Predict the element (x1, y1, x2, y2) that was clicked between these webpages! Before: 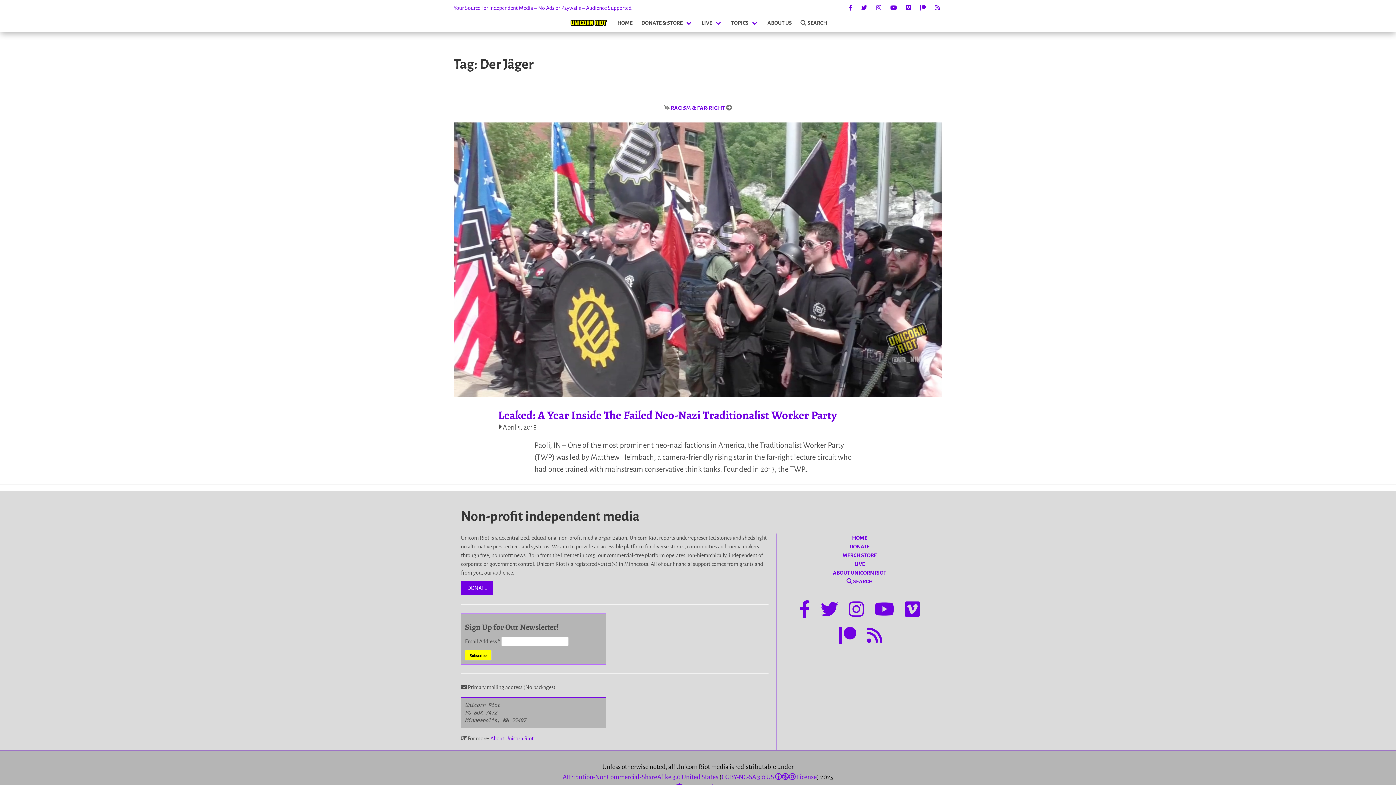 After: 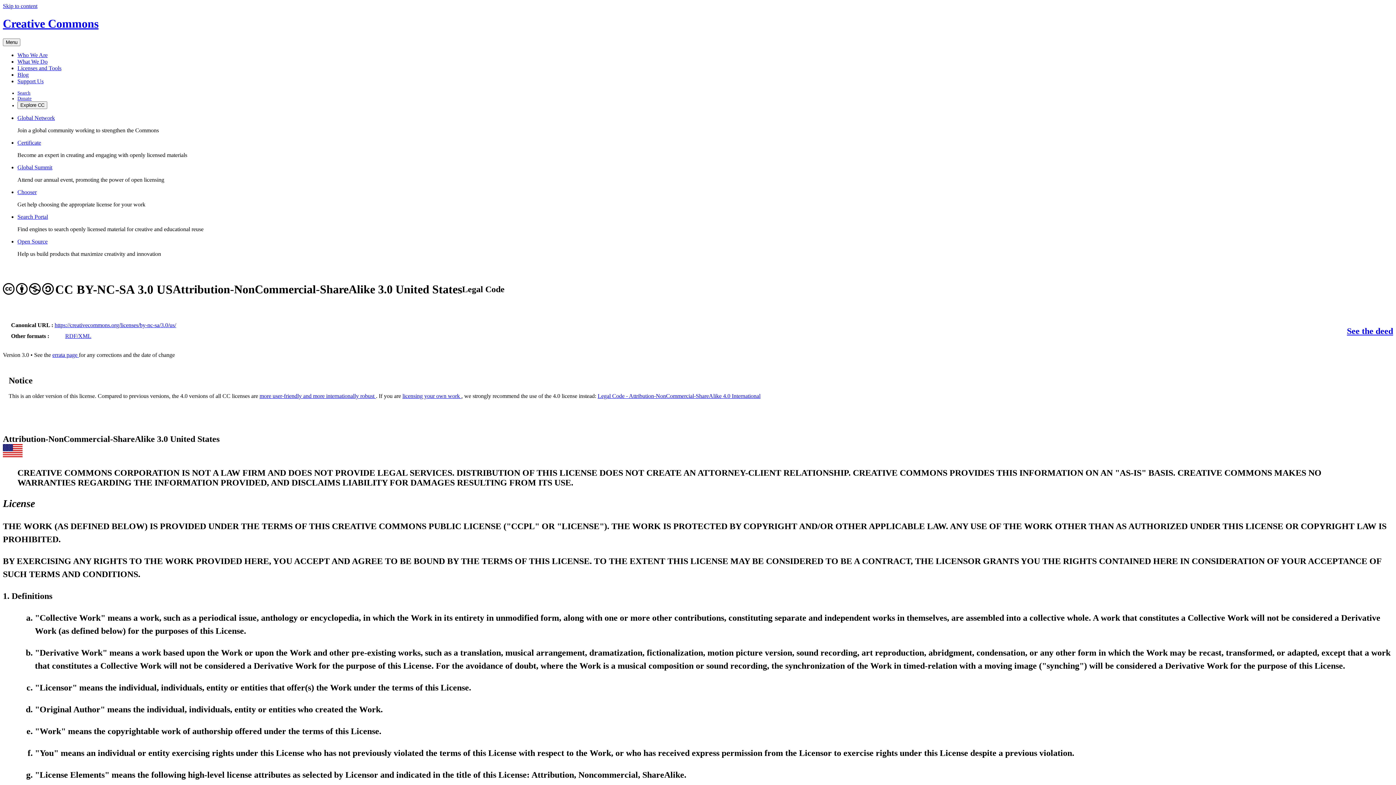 Action: label: CC BY-NC-SA 3.0 US  License bbox: (721, 774, 817, 781)